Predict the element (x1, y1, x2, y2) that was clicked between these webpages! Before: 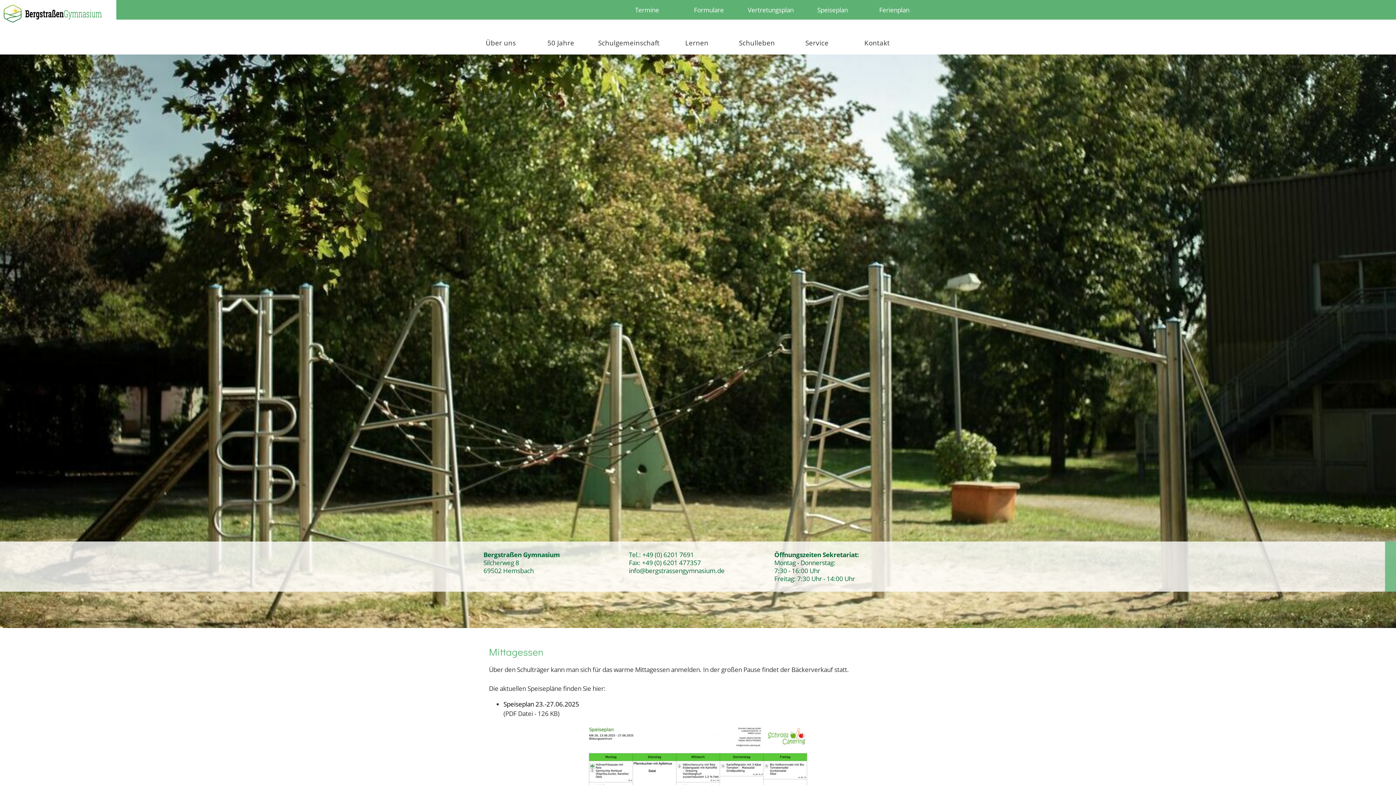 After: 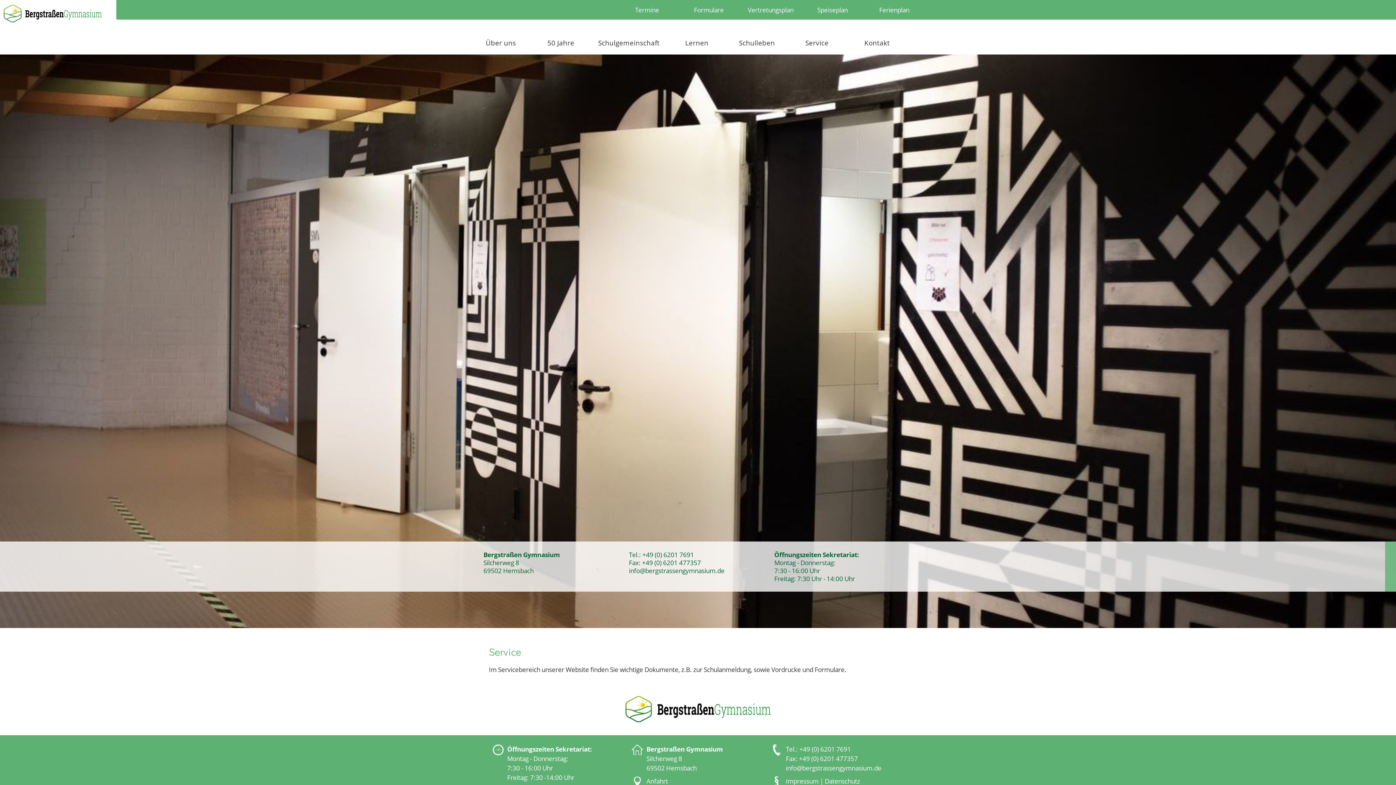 Action: label: Service bbox: (787, 30, 847, 54)